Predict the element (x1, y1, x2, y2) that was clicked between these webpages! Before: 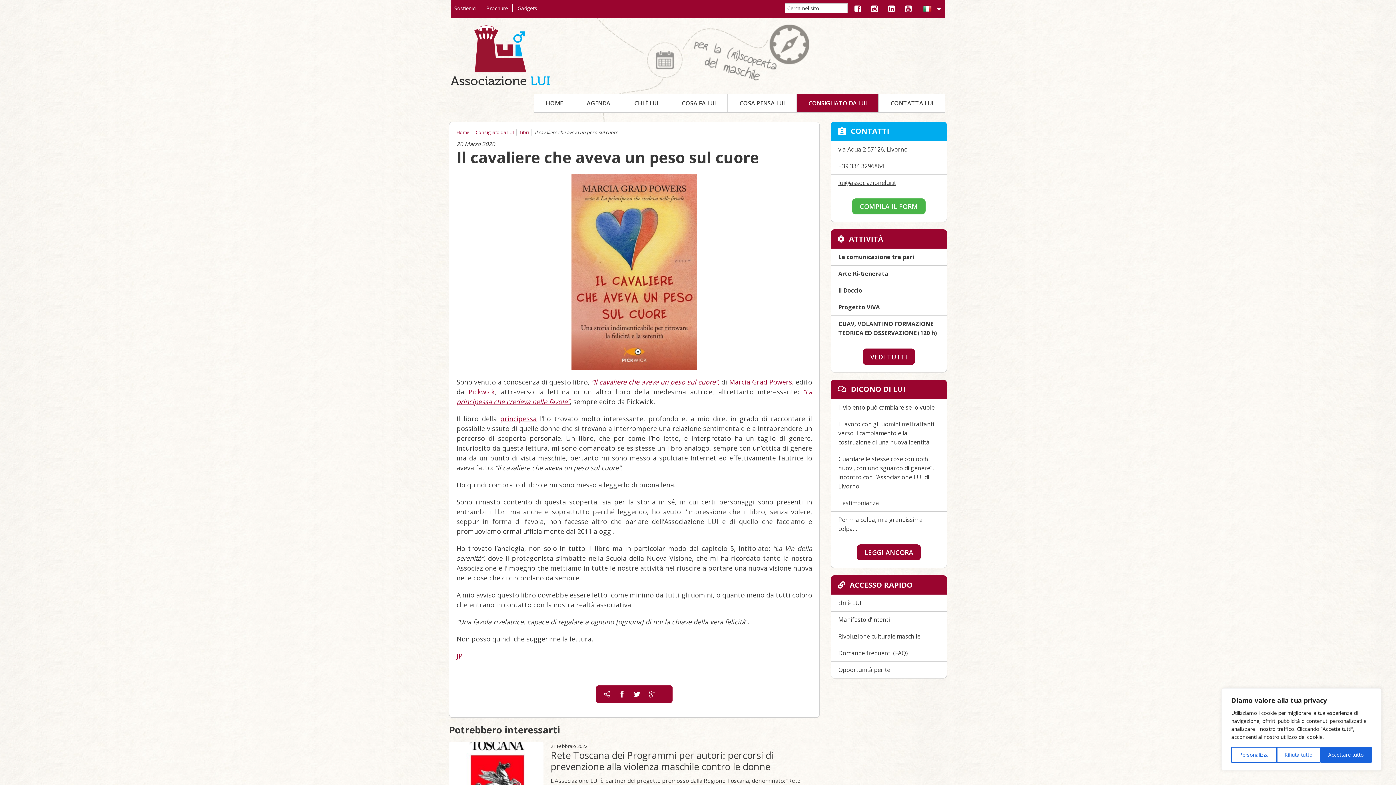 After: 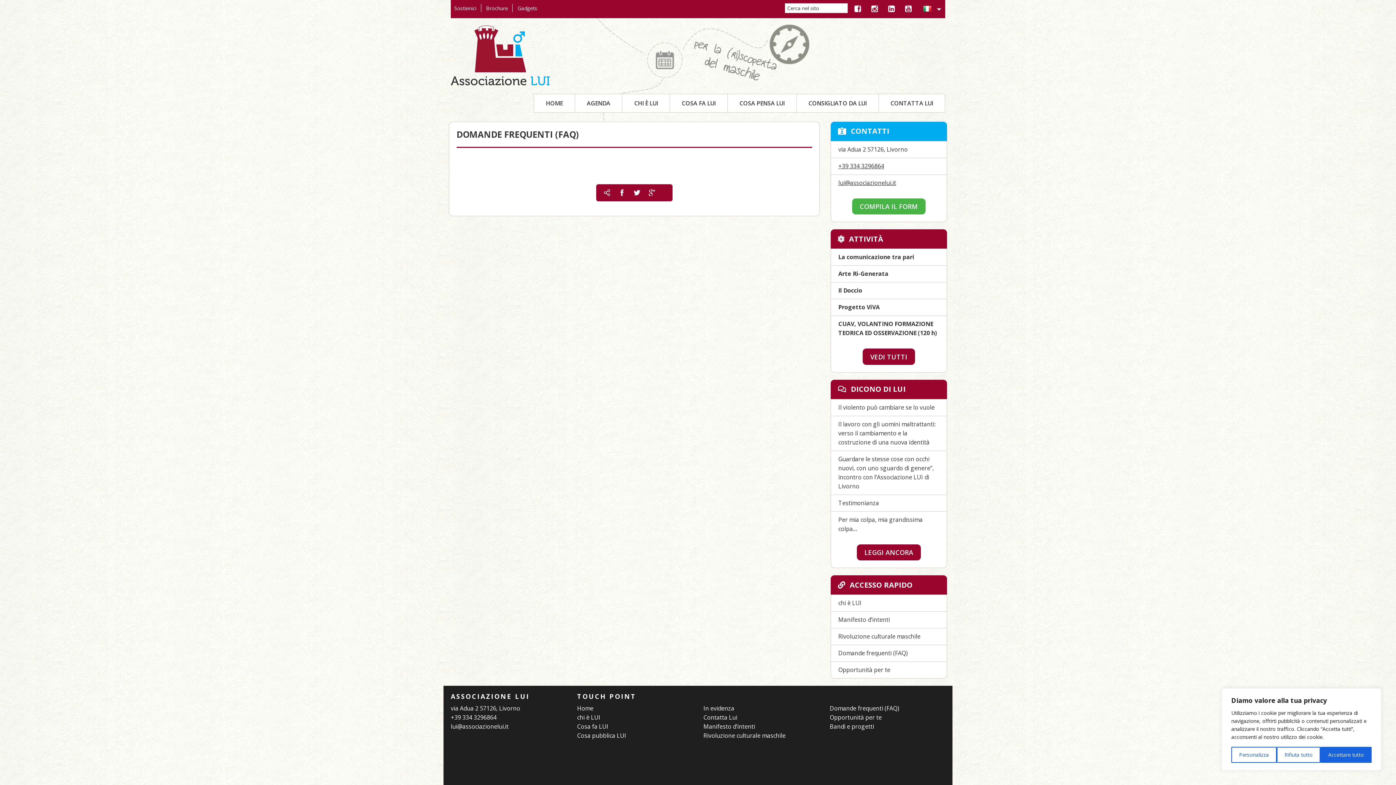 Action: label: Domande frequenti (FAQ) bbox: (838, 649, 939, 658)